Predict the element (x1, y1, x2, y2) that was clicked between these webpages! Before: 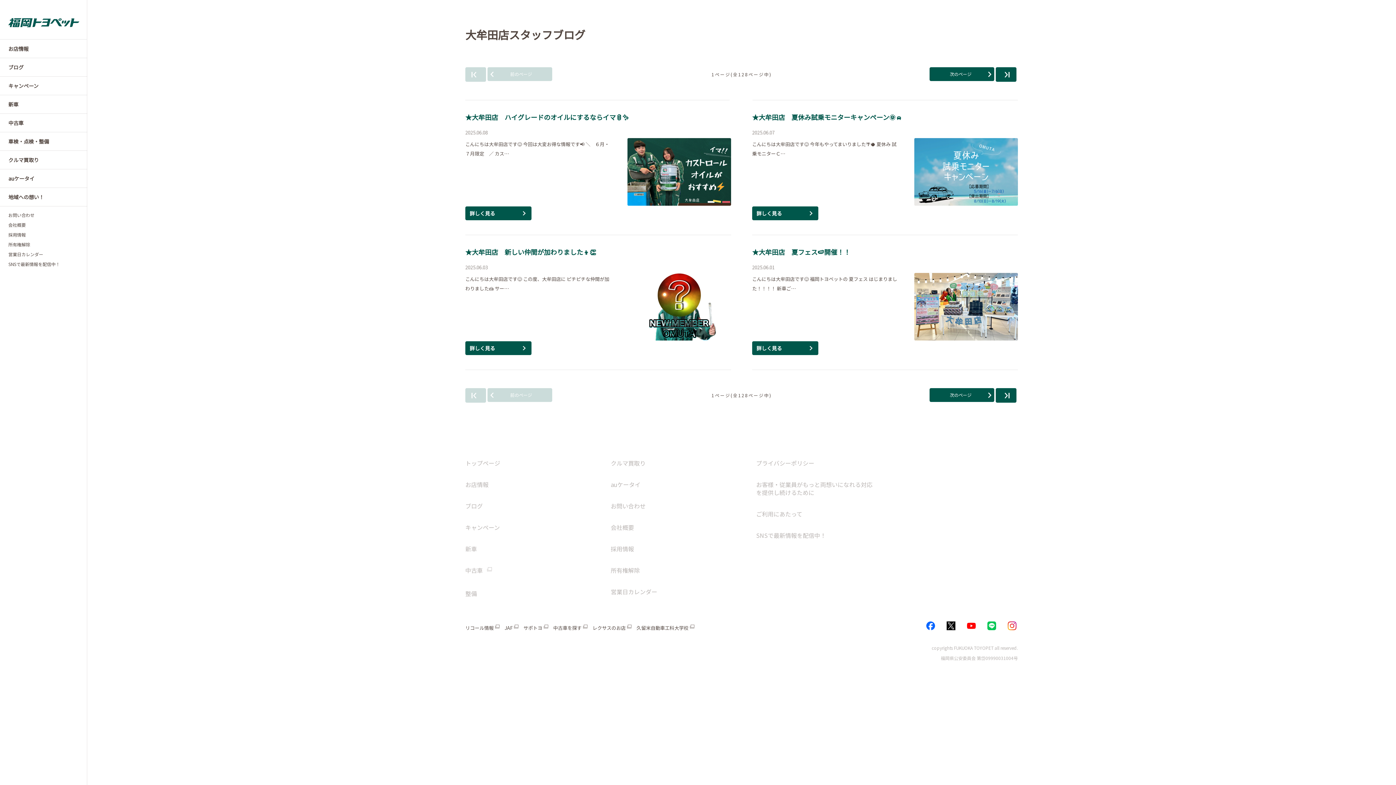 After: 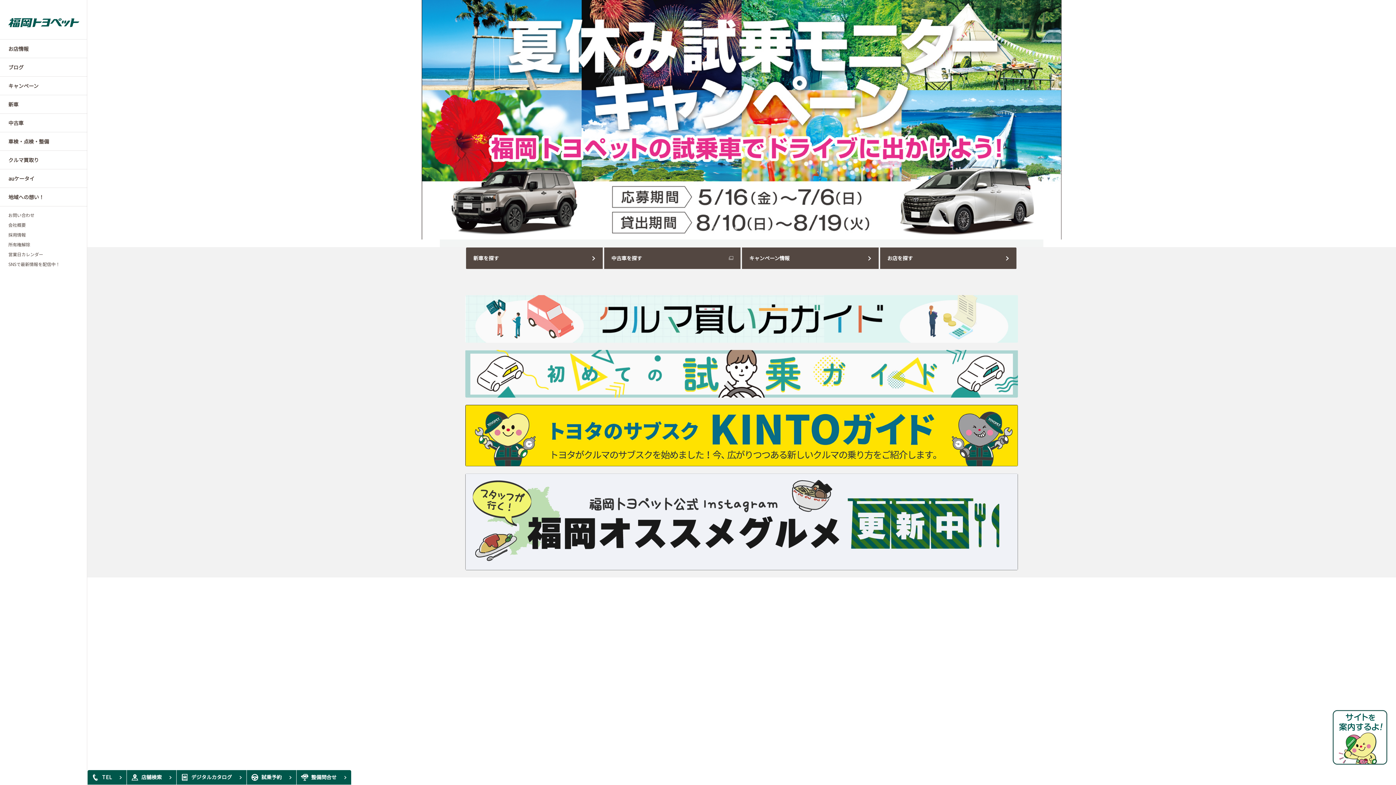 Action: bbox: (5, 25, 81, 34)